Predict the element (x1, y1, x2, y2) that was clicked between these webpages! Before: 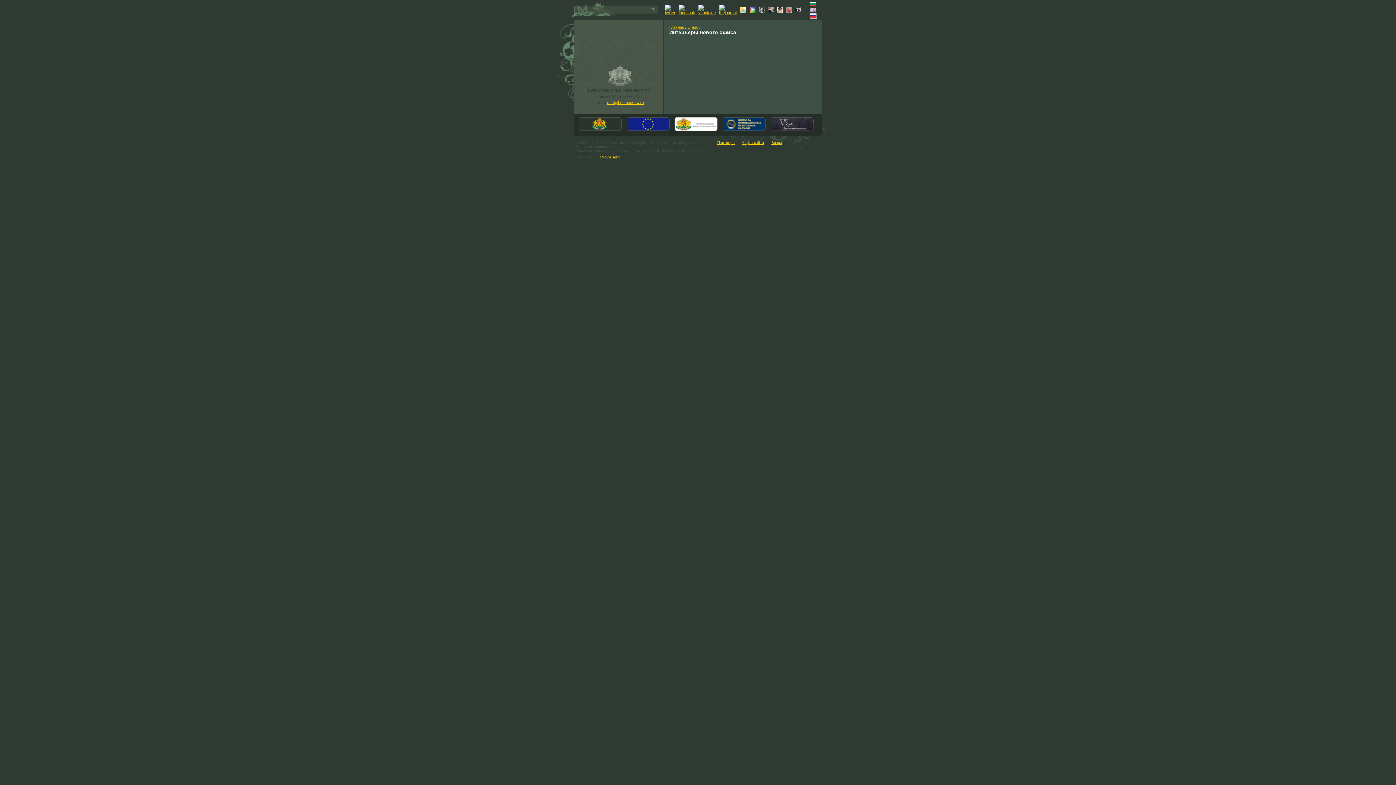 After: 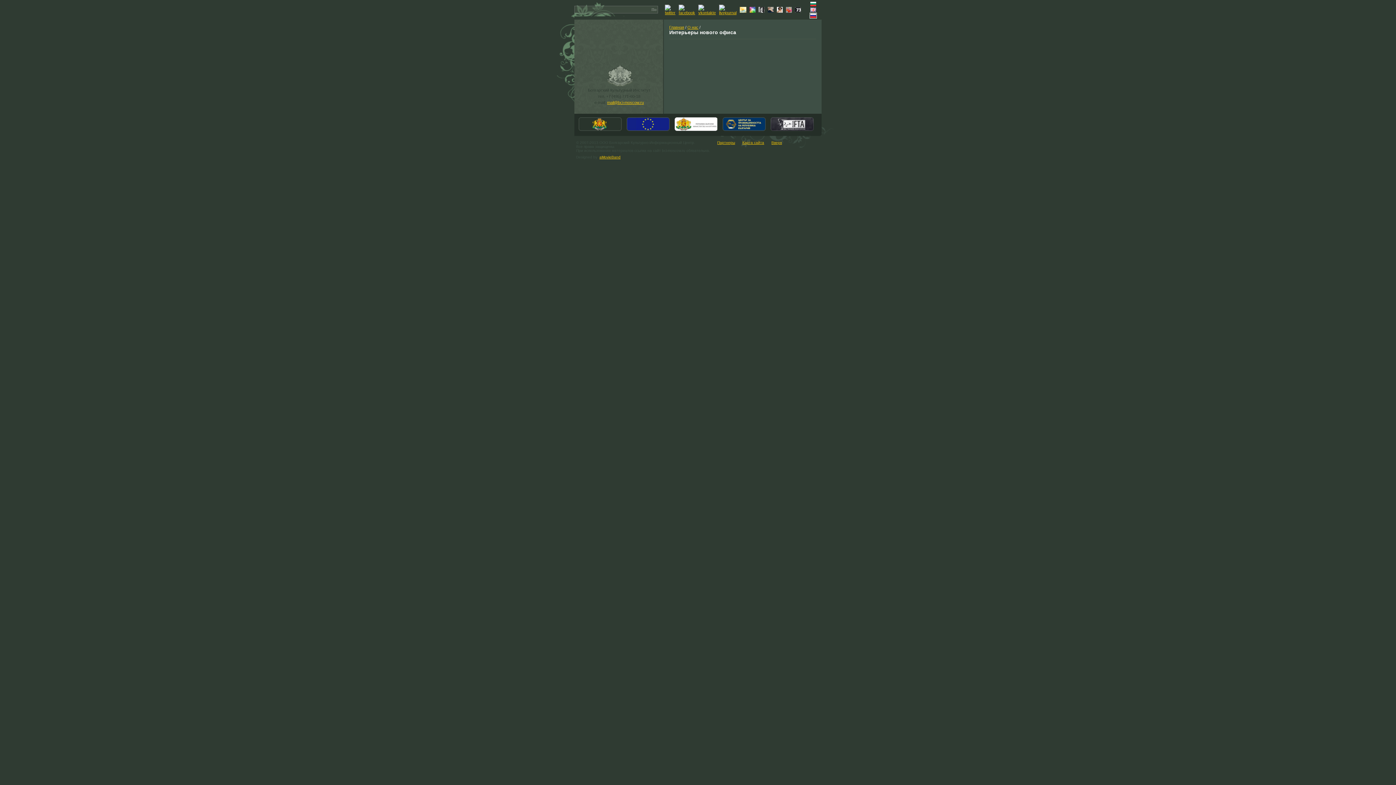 Action: bbox: (758, 9, 766, 13)